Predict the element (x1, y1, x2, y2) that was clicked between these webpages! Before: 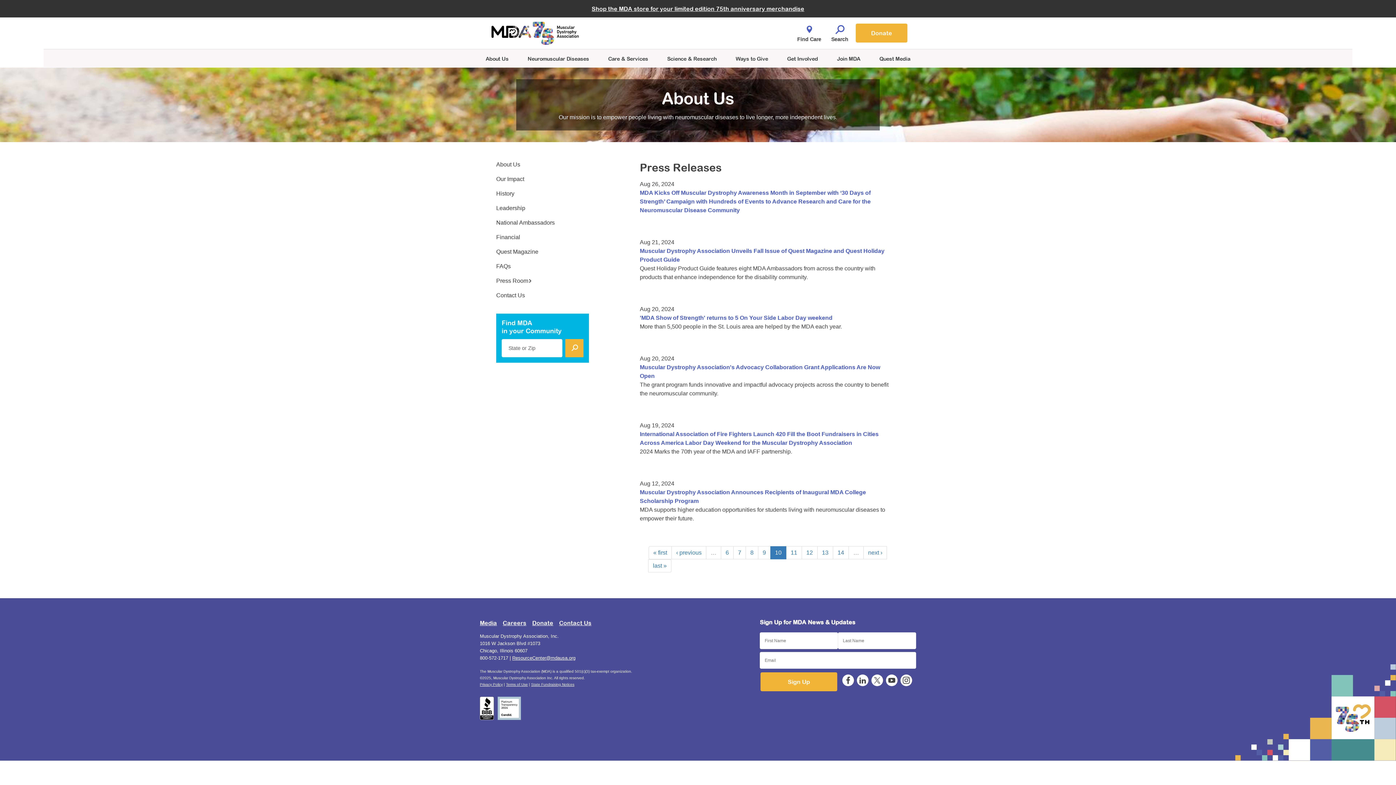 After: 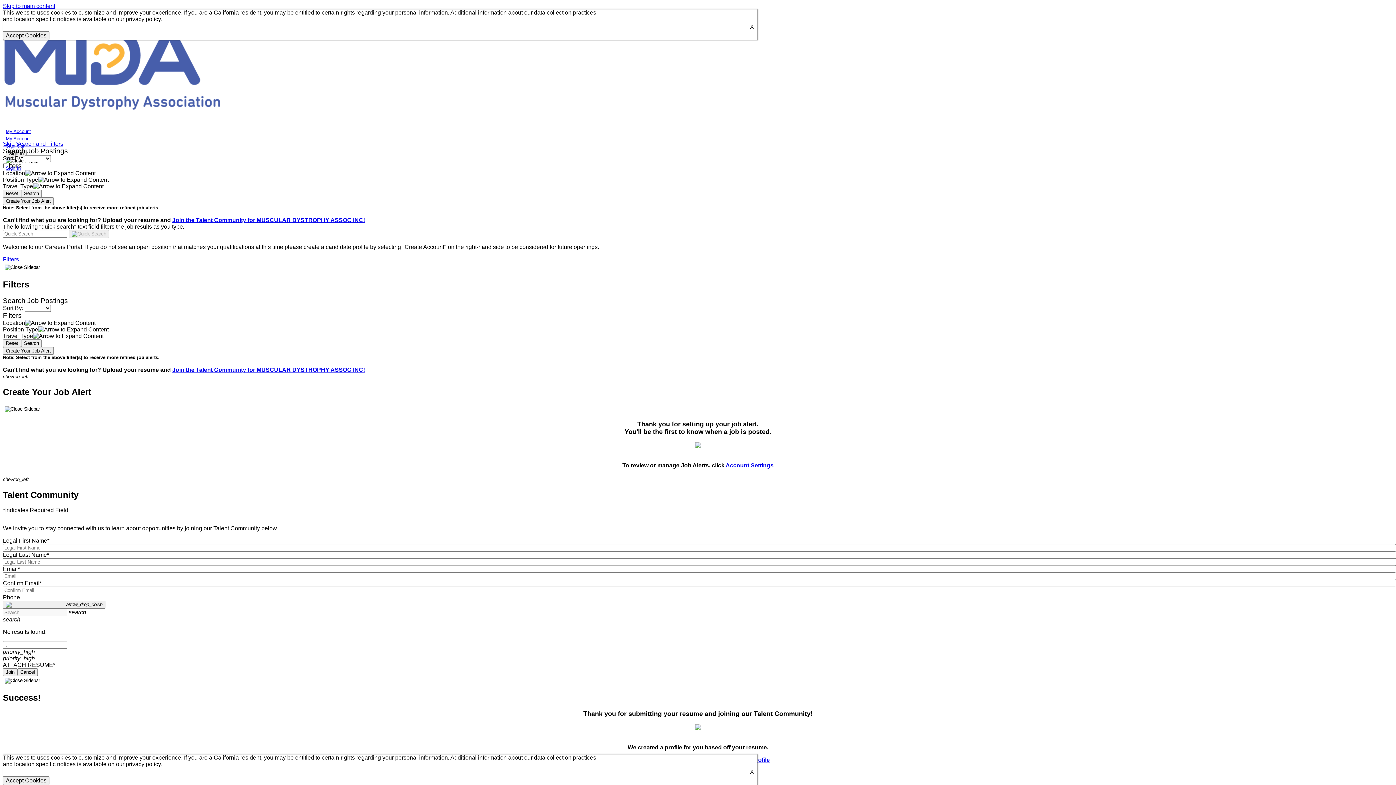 Action: bbox: (502, 618, 526, 627) label: Careers